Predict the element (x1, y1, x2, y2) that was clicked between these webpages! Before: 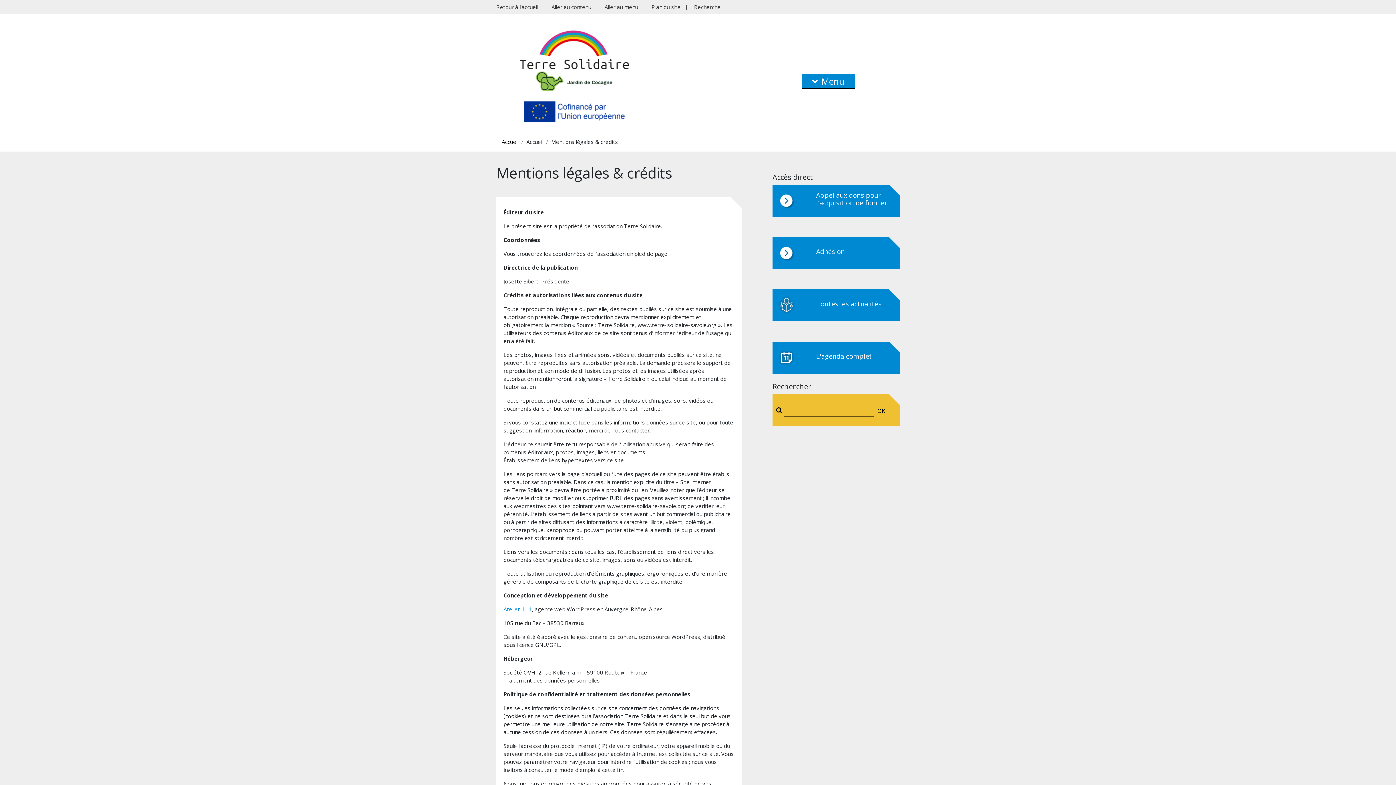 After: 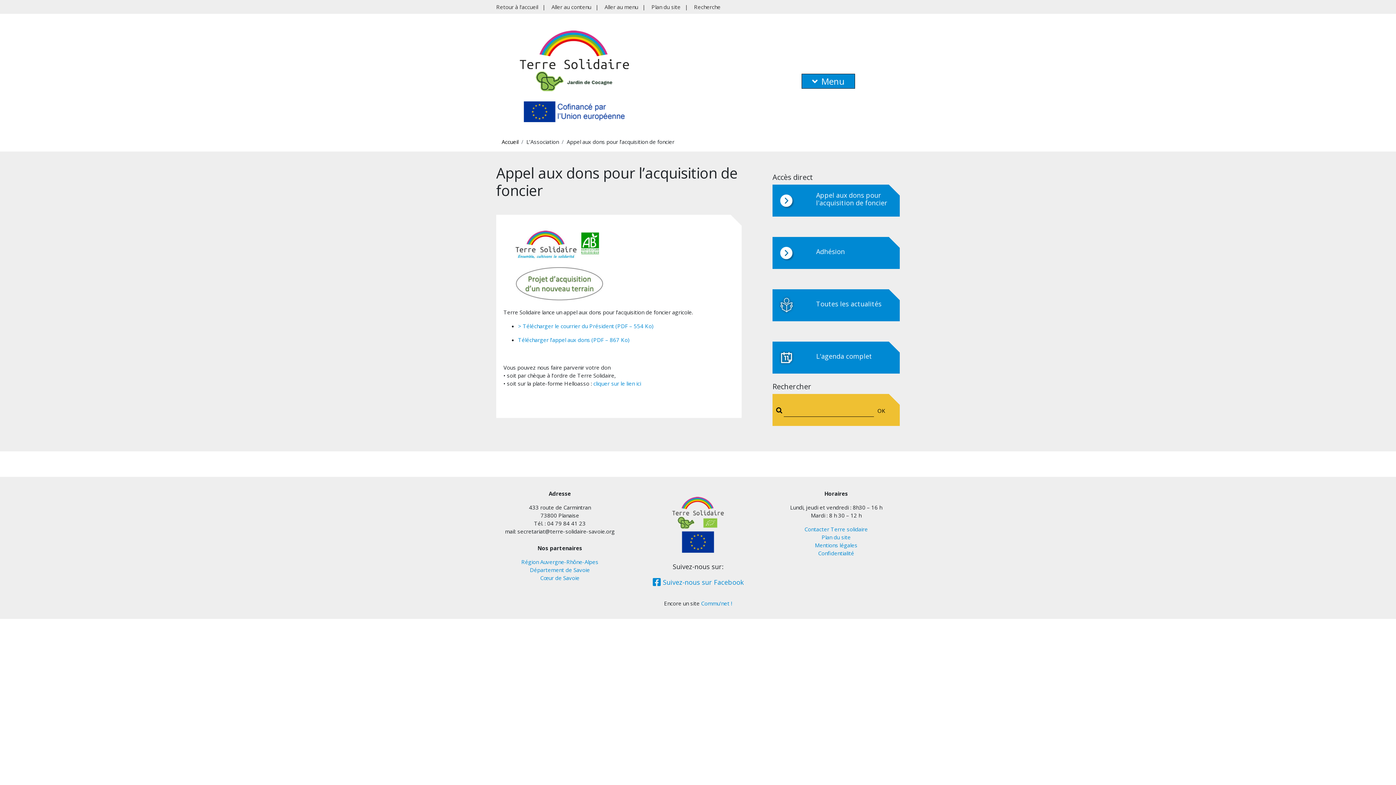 Action: bbox: (776, 196, 797, 203)